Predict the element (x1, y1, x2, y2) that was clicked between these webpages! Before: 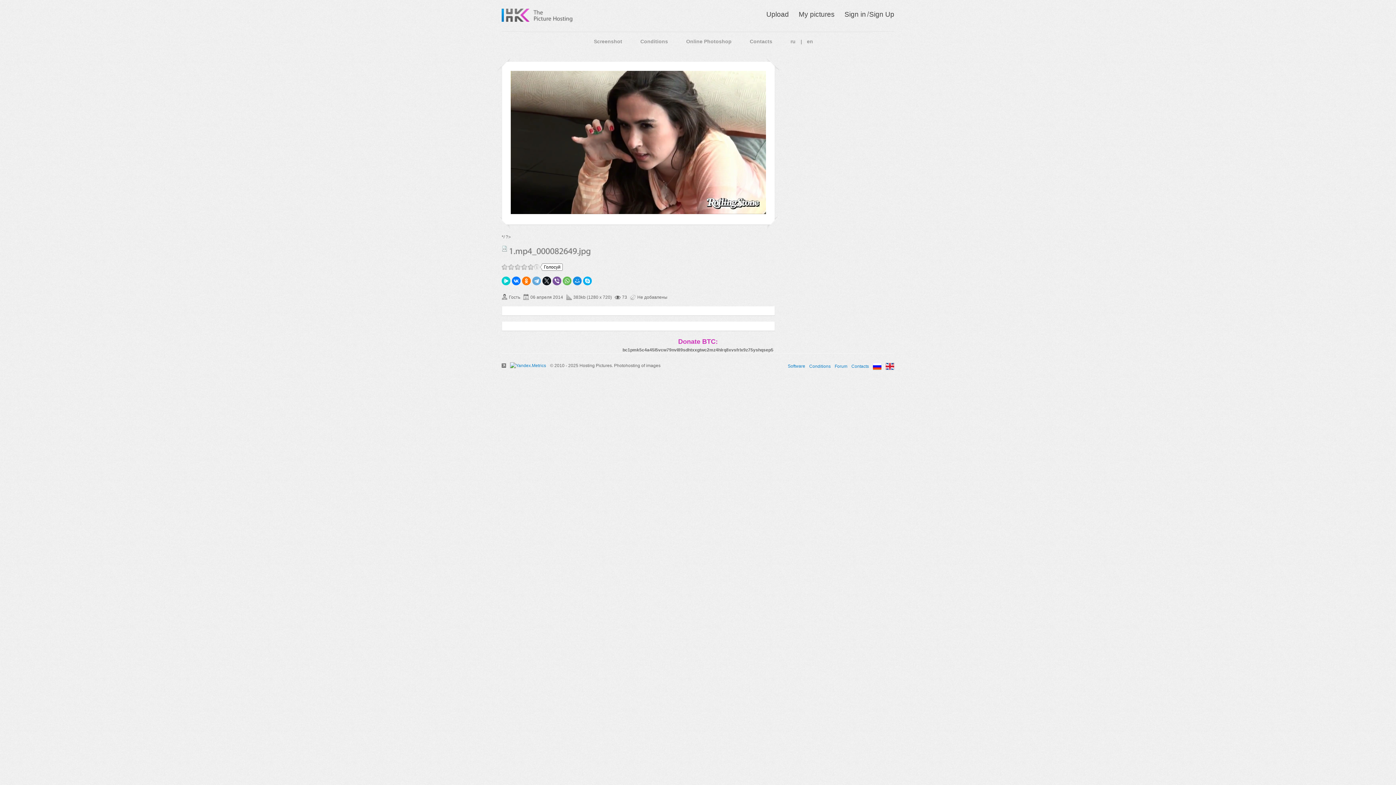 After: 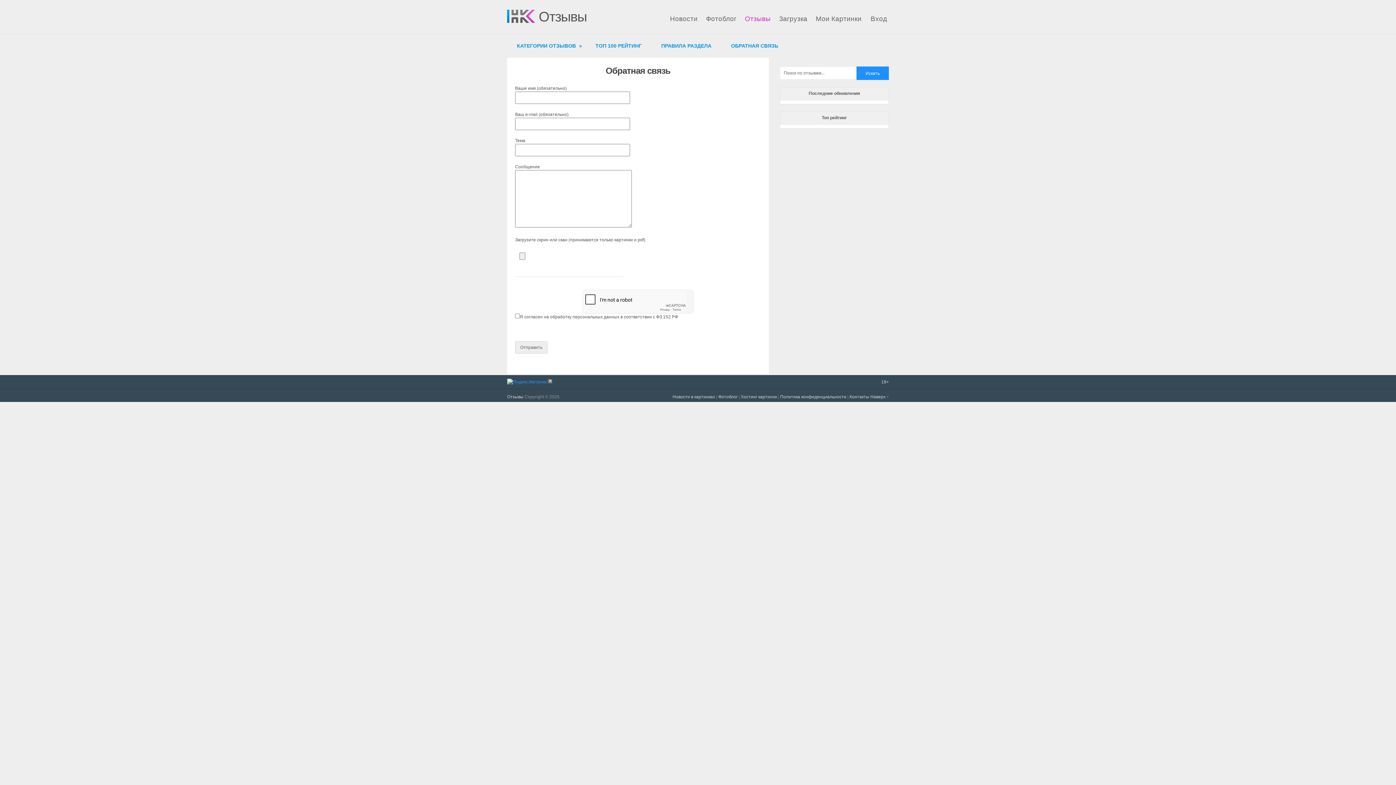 Action: label: Contacts bbox: (851, 363, 869, 368)